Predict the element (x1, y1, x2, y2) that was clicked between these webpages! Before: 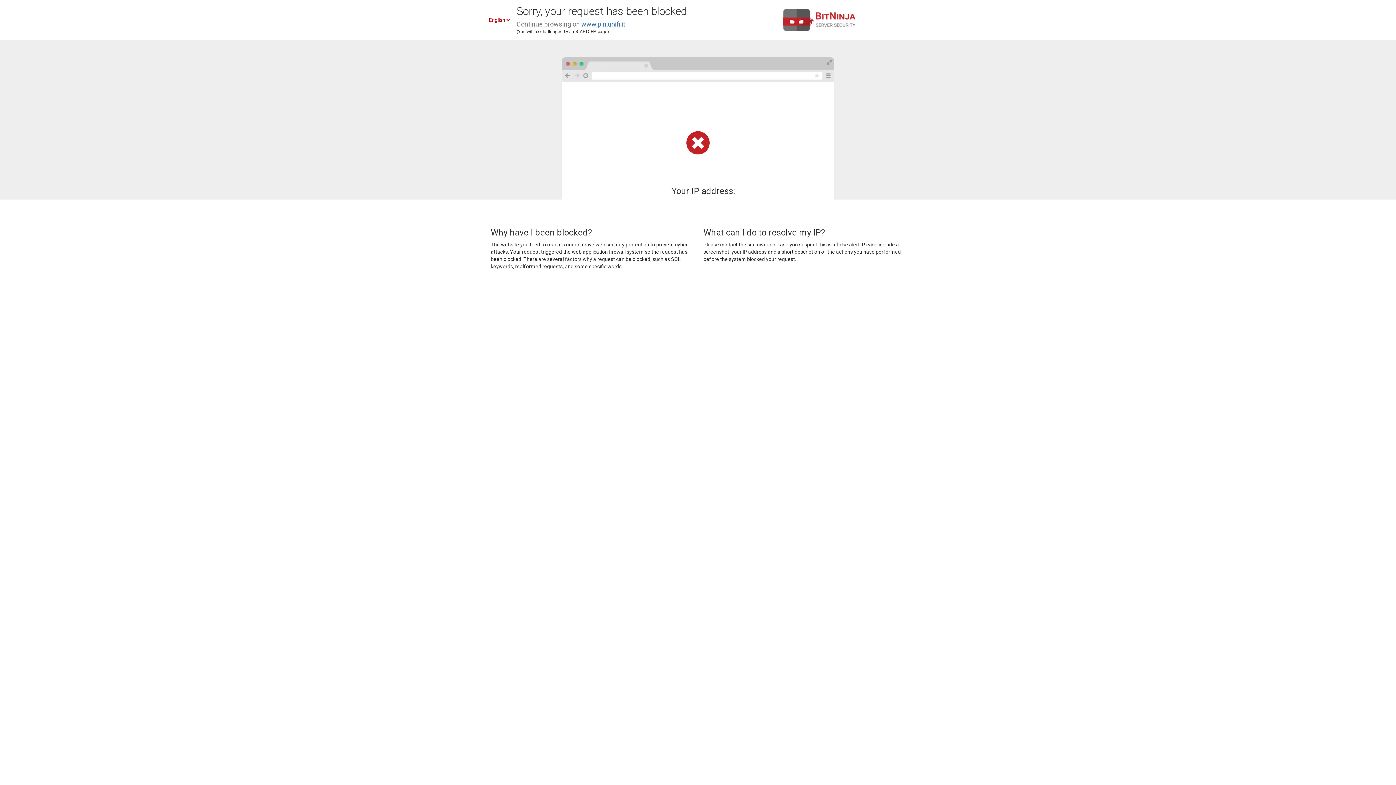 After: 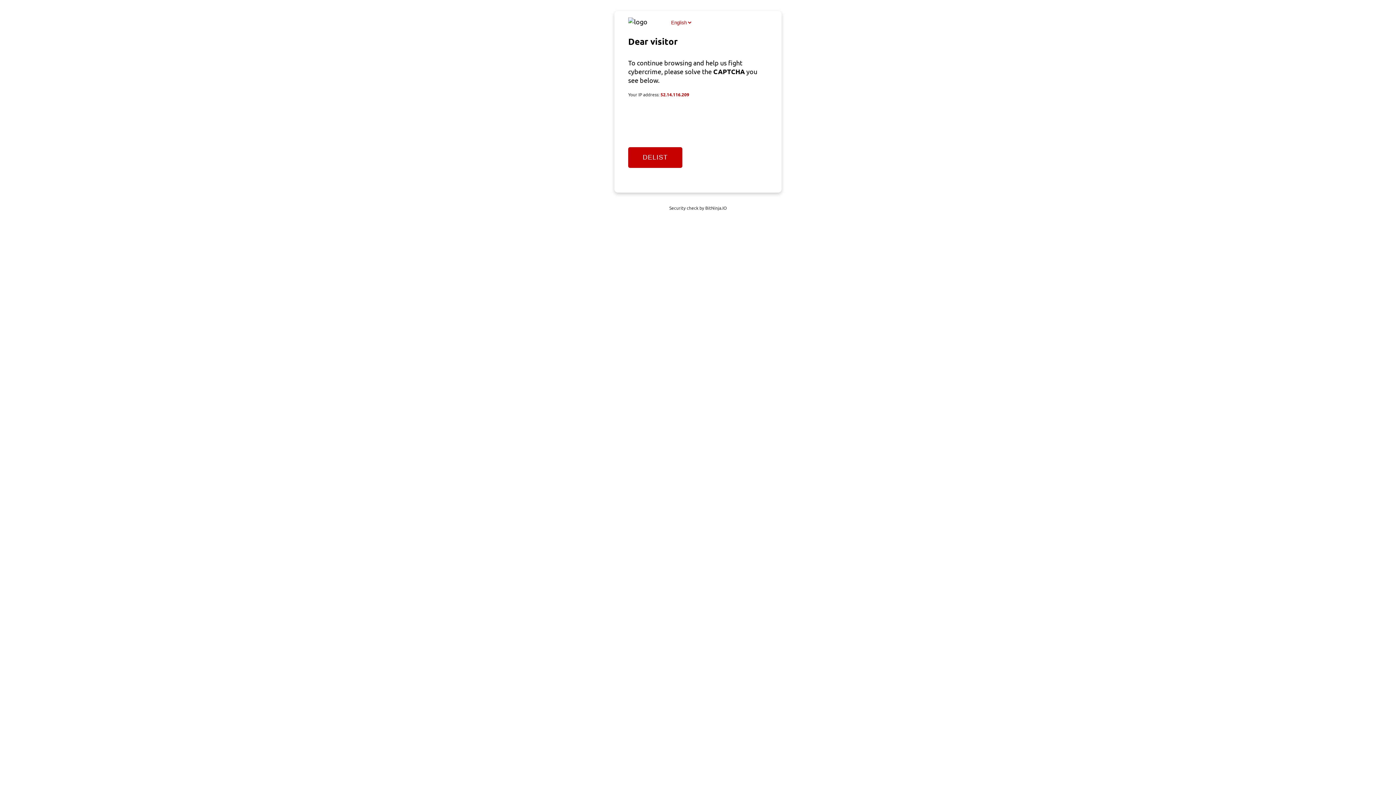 Action: label: www.pin.unifi.it bbox: (581, 20, 625, 28)